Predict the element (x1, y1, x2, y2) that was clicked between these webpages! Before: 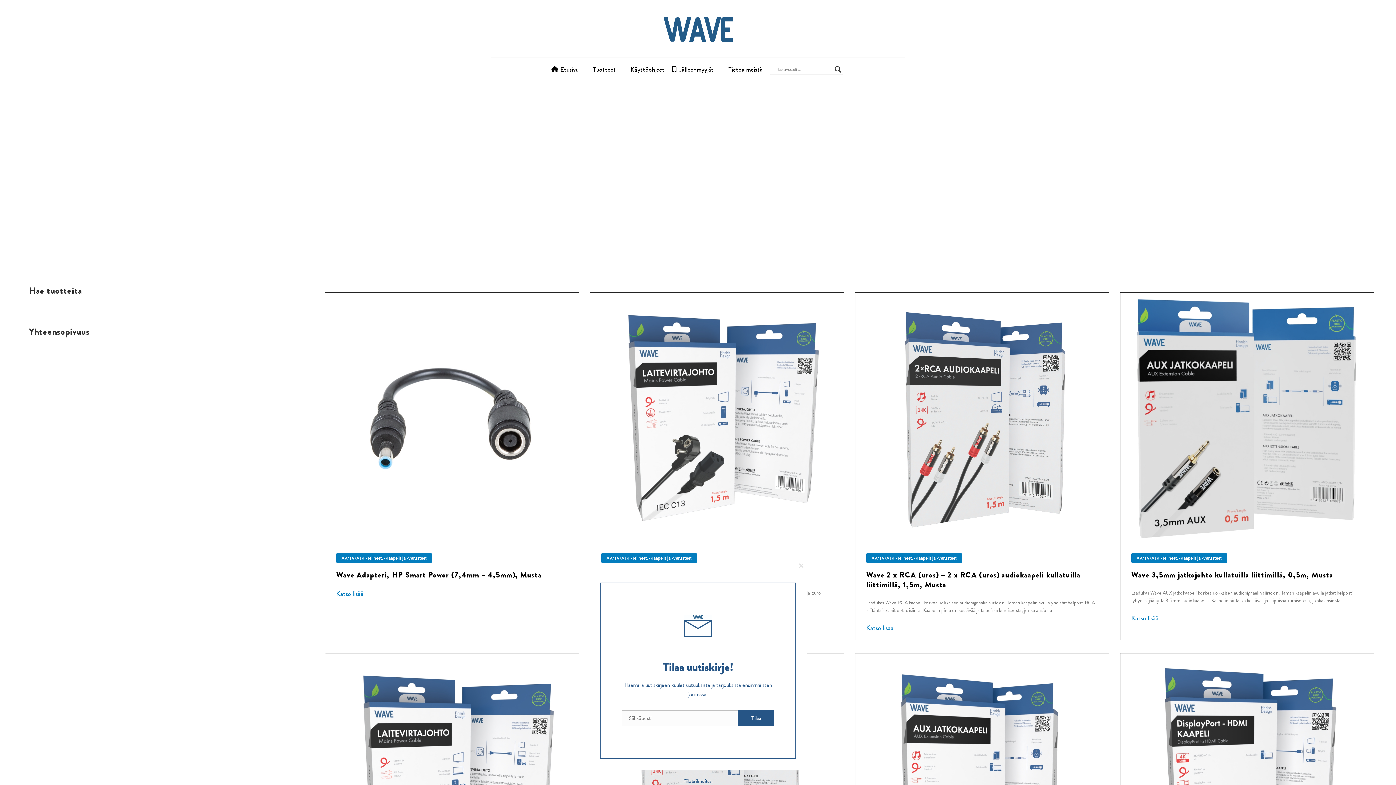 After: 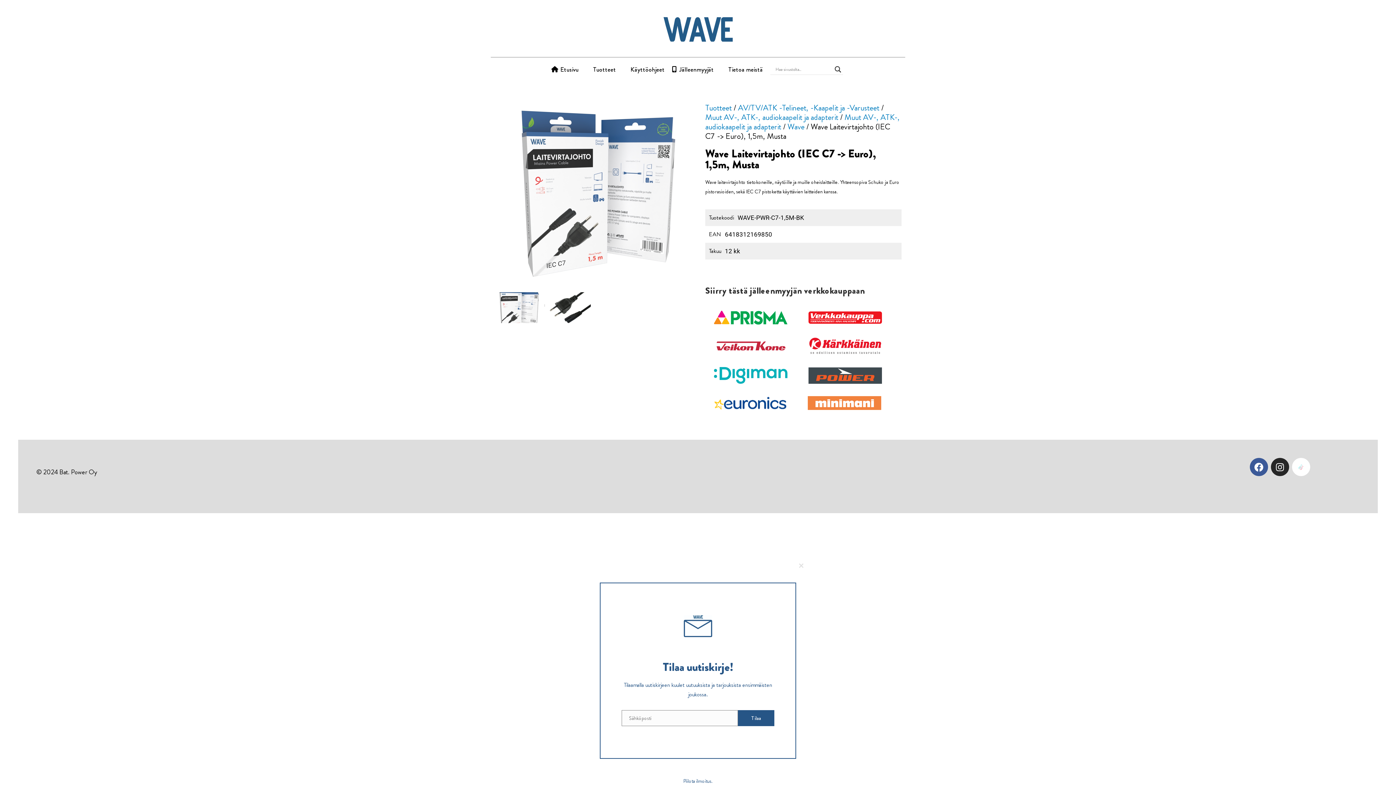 Action: bbox: (325, 653, 578, 907)